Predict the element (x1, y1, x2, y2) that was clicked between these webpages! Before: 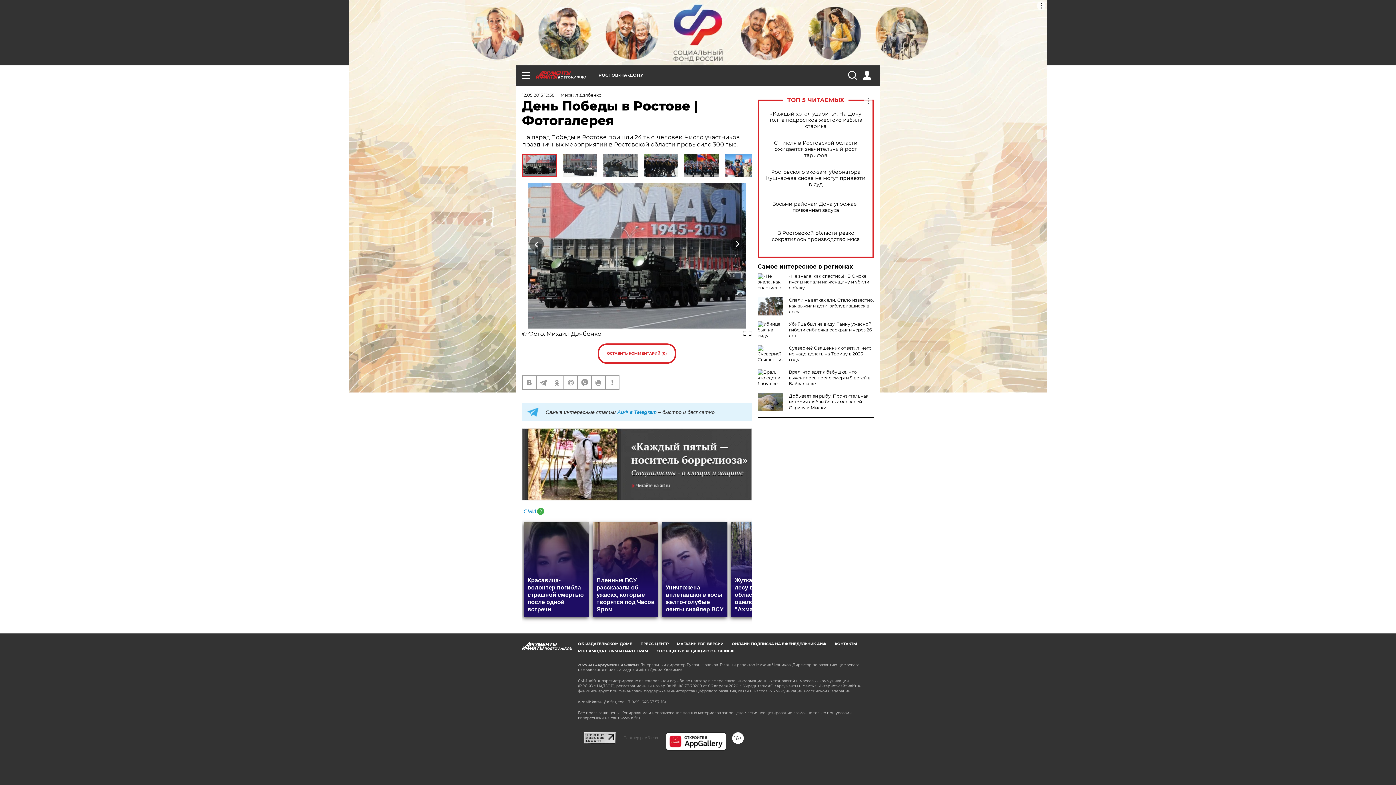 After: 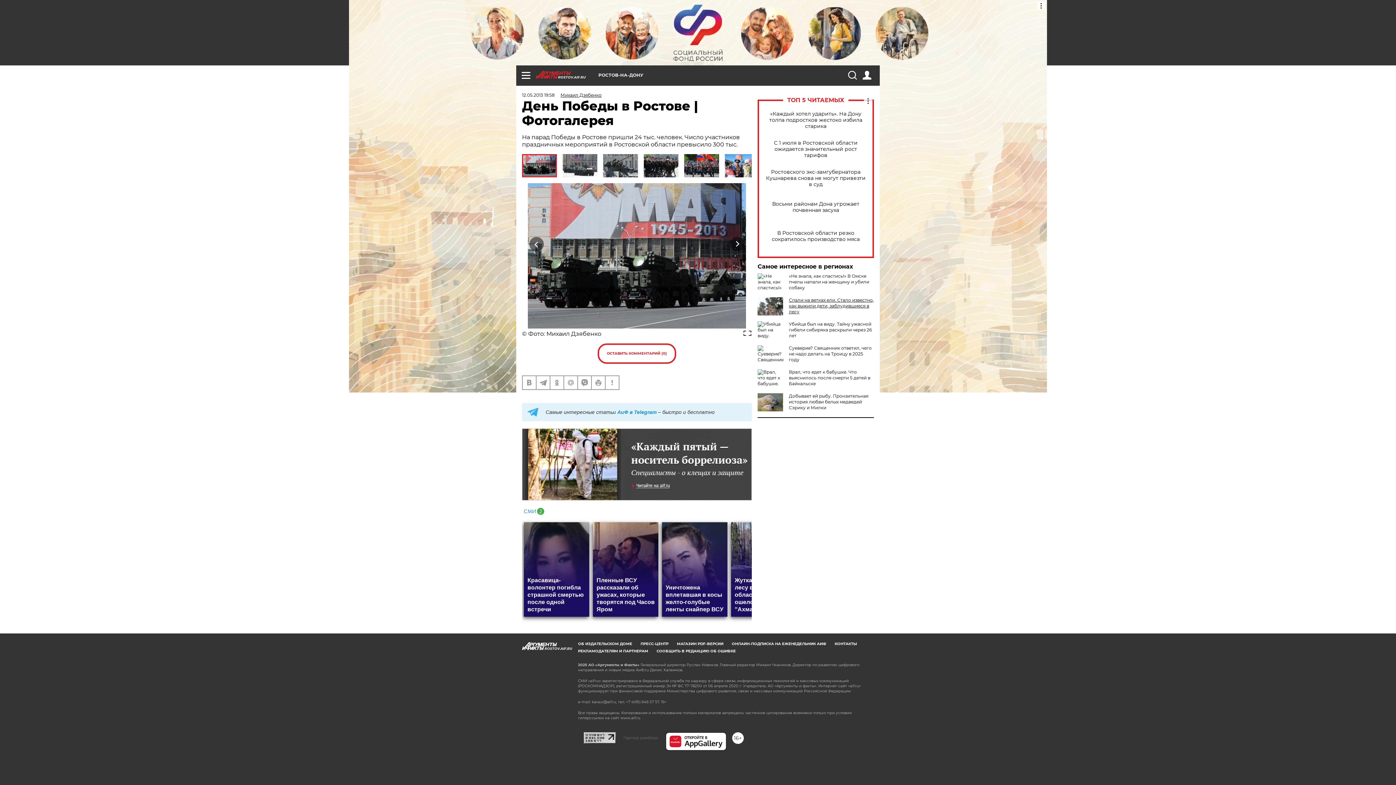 Action: label: Спали на ветках ели. Стало известно, как выжили дети, заблудившиеся в лесу bbox: (789, 297, 874, 314)